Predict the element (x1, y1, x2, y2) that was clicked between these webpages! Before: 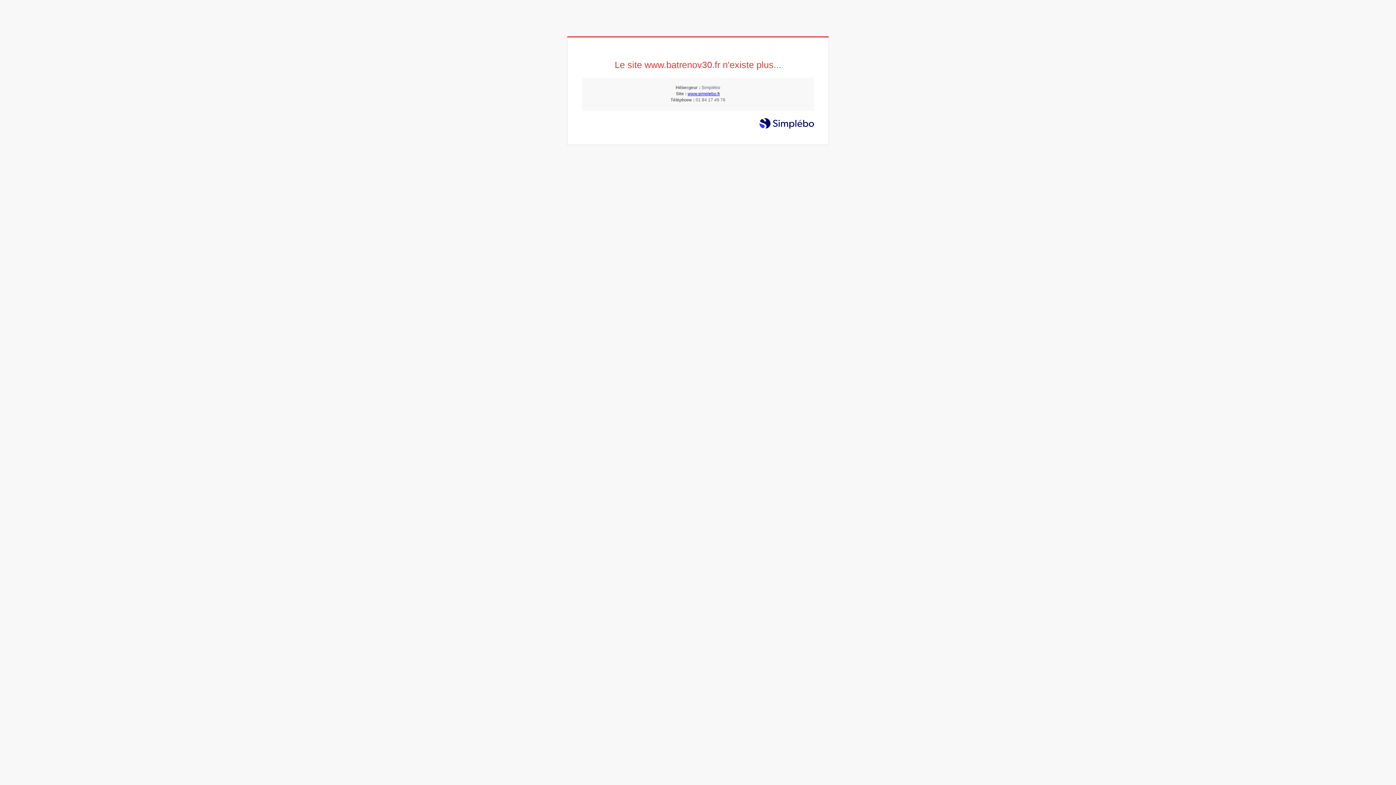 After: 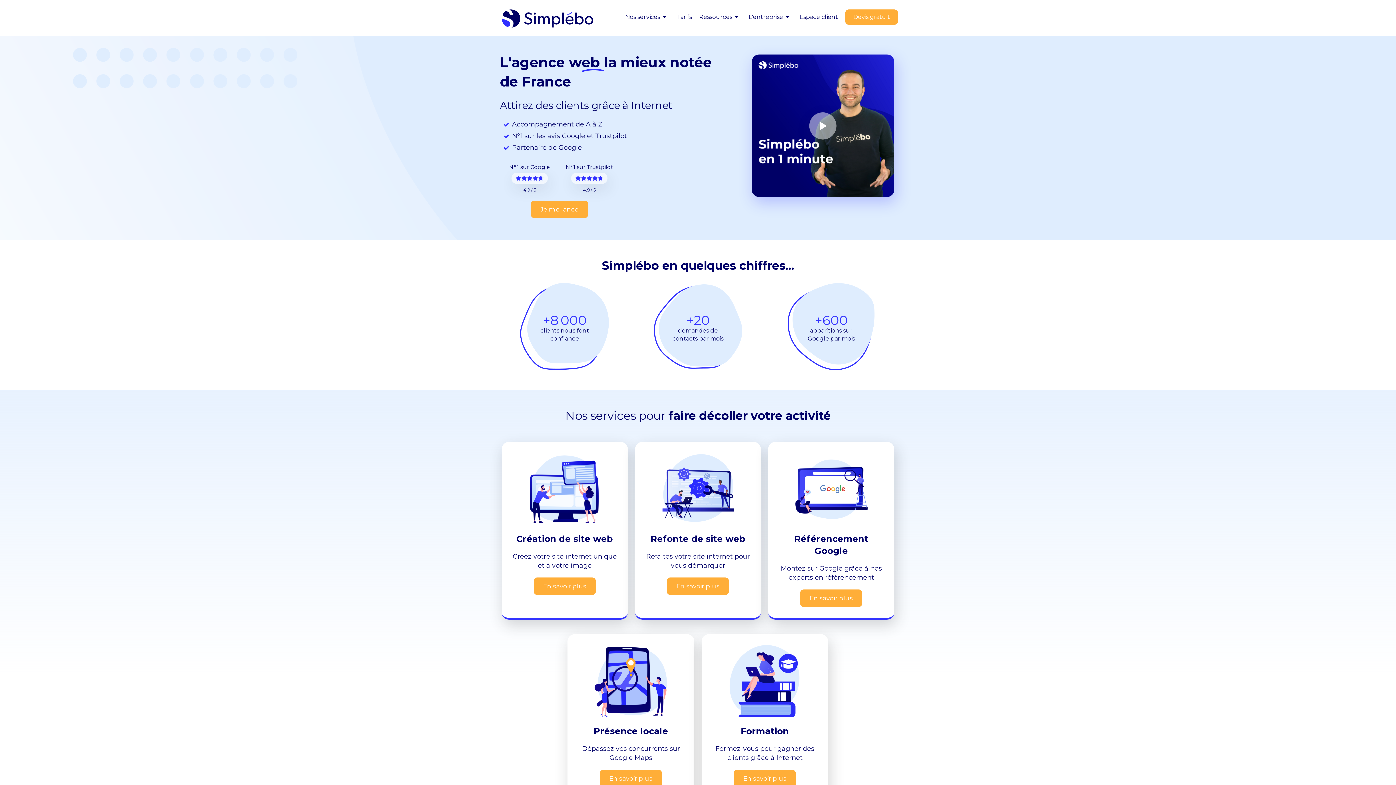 Action: label: www.simplebo.fr bbox: (687, 91, 720, 96)